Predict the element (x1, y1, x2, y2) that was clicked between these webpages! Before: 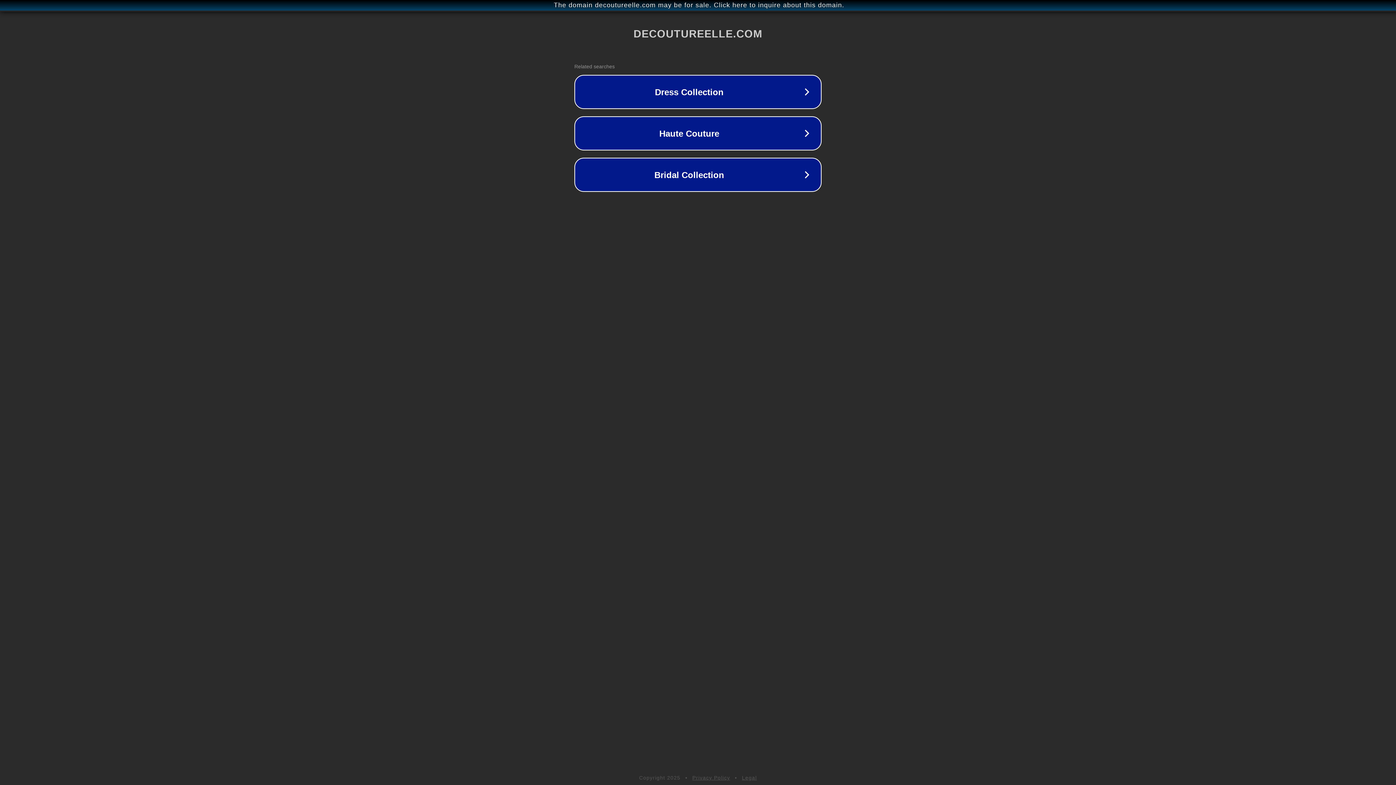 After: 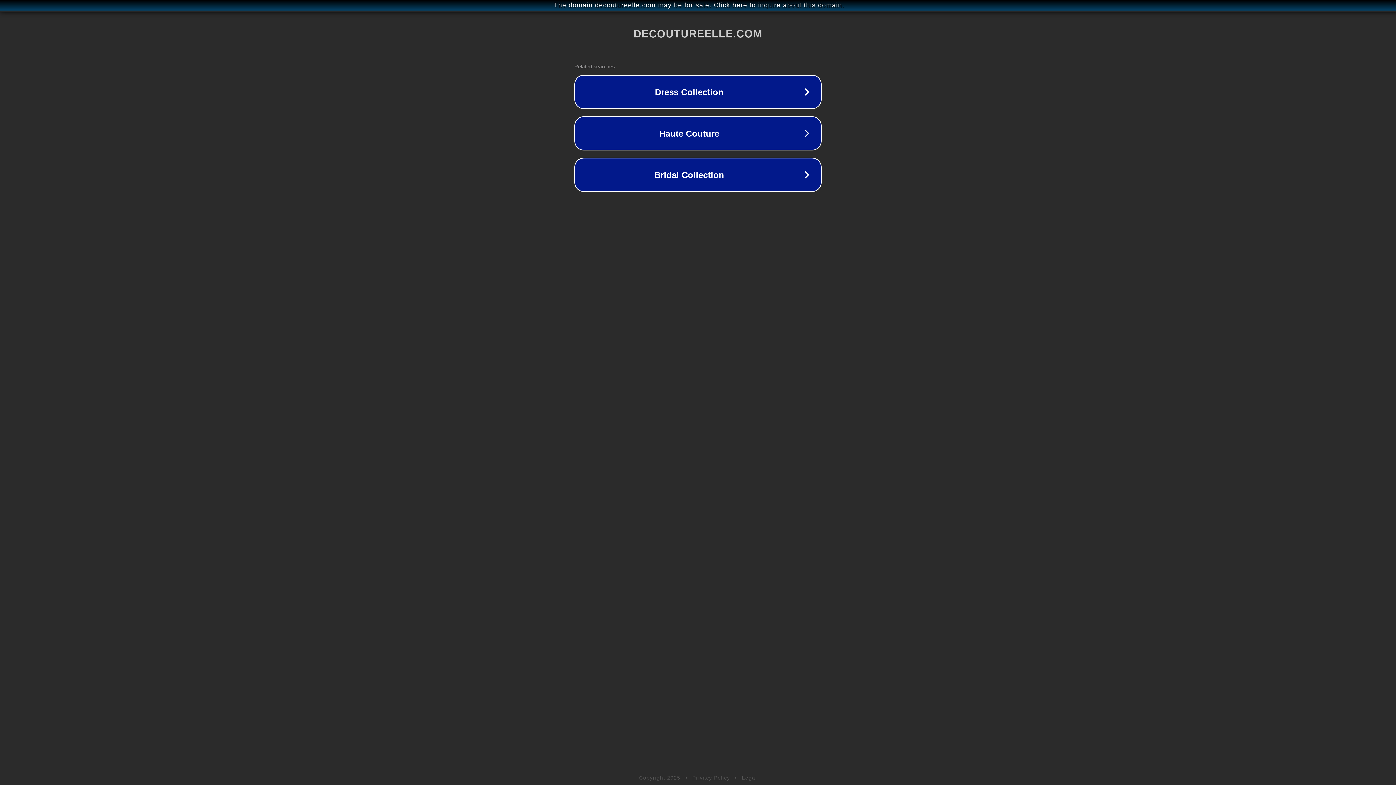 Action: label: Privacy Policy bbox: (692, 775, 730, 781)